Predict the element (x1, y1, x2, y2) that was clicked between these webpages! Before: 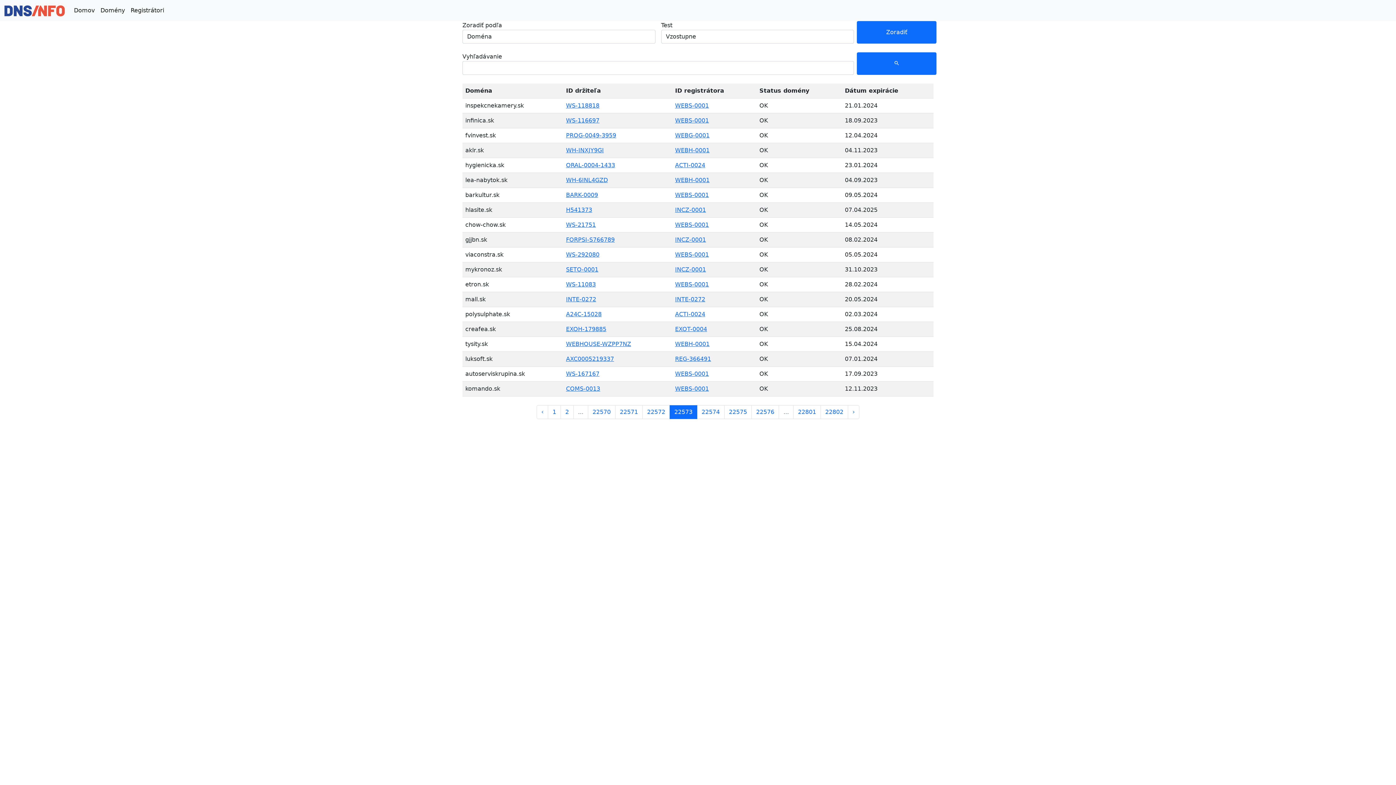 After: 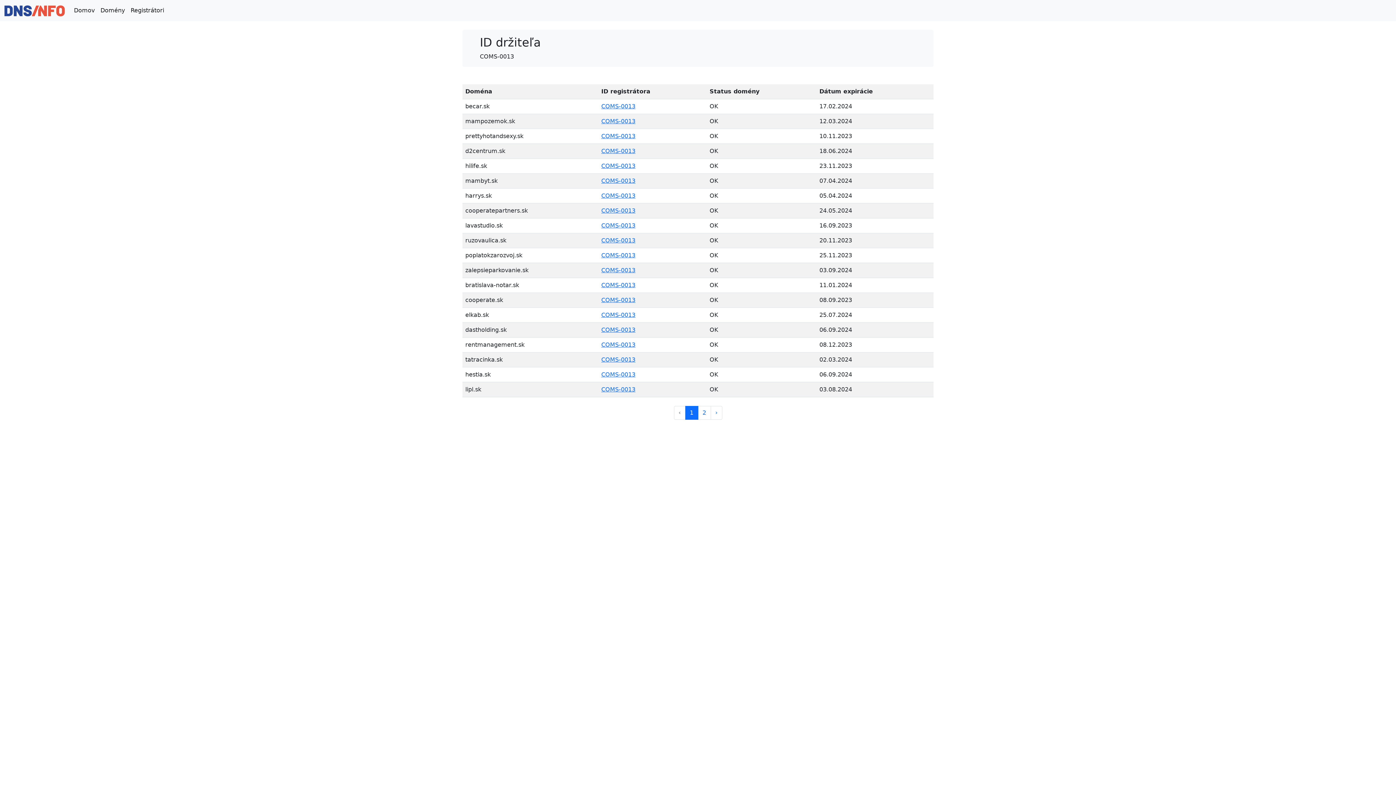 Action: bbox: (566, 385, 600, 392) label: COMS-0013